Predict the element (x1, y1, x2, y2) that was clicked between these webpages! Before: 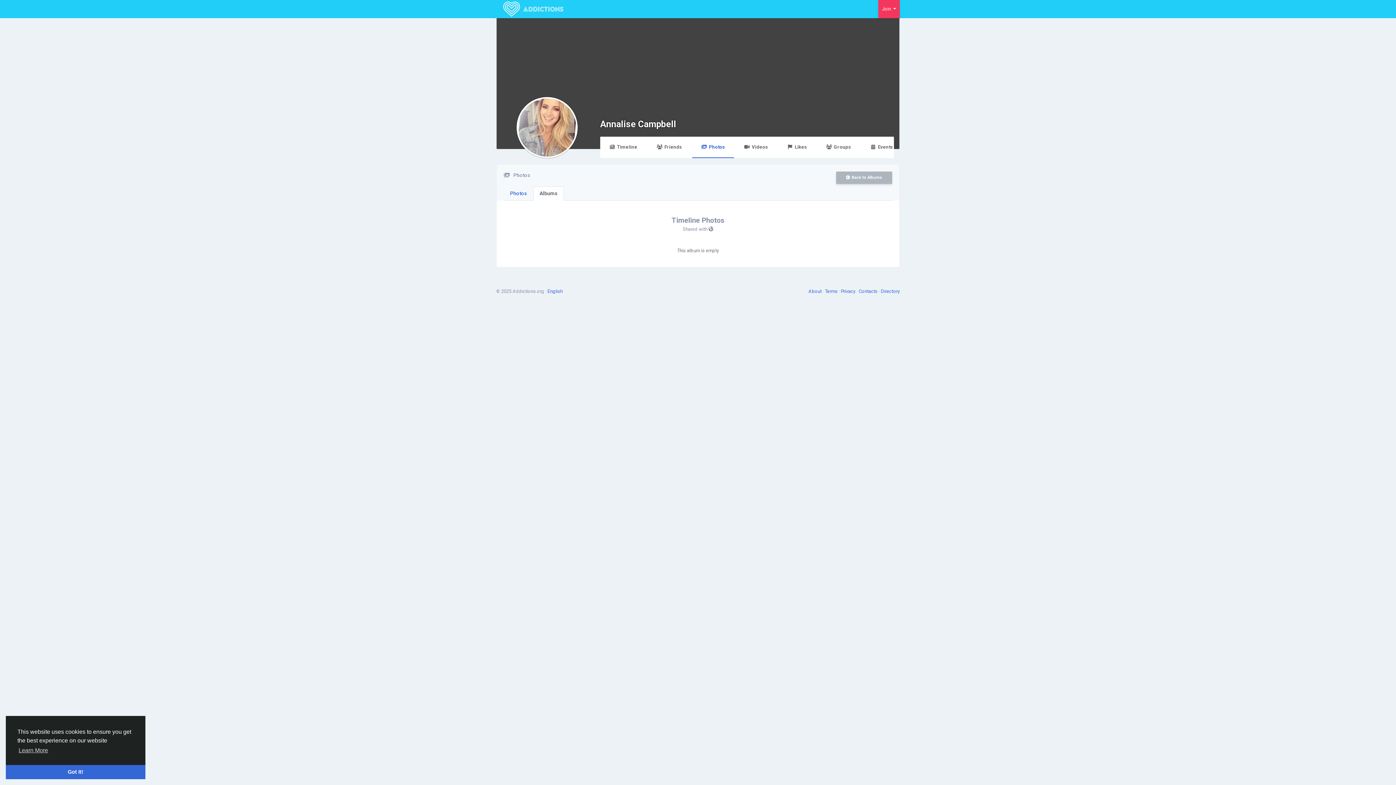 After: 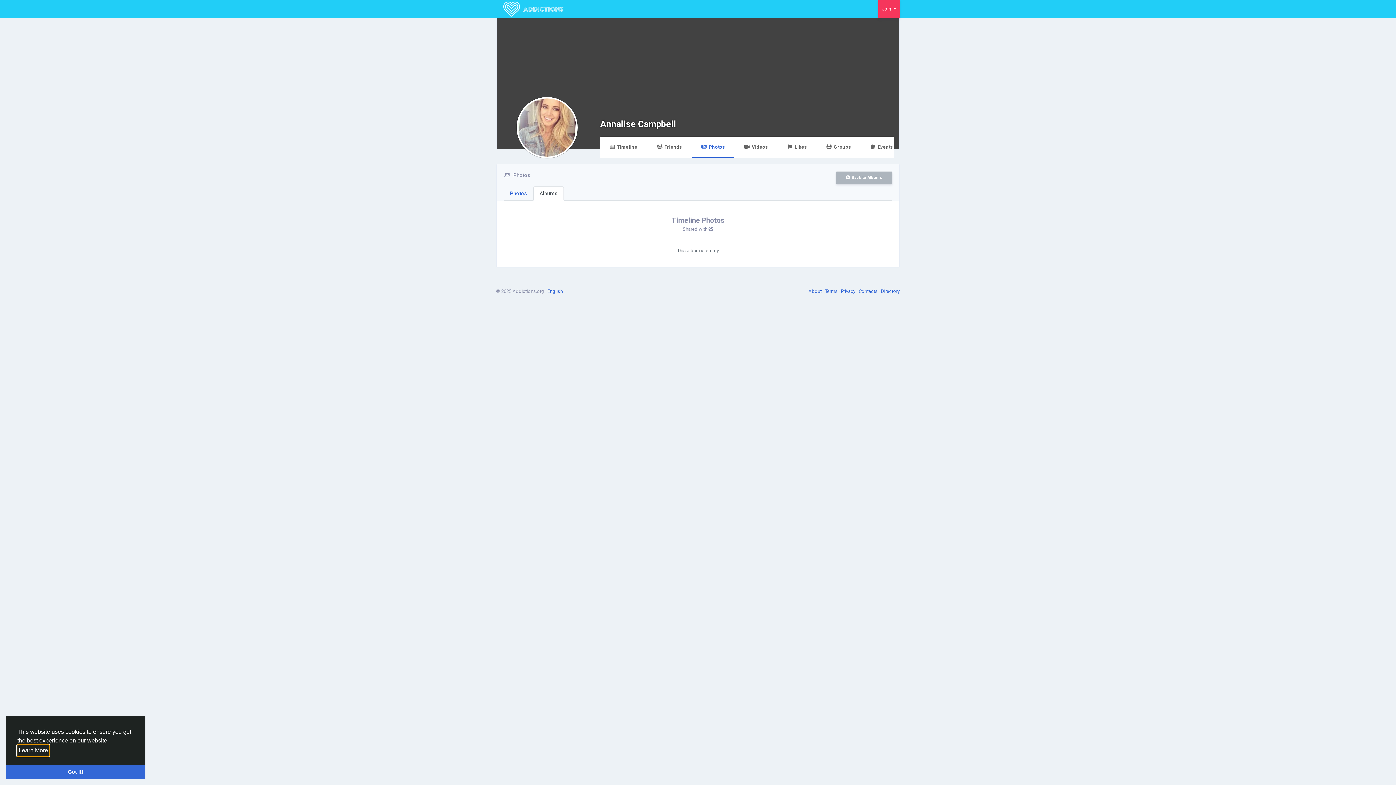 Action: label: learn more about cookies bbox: (17, 745, 49, 756)